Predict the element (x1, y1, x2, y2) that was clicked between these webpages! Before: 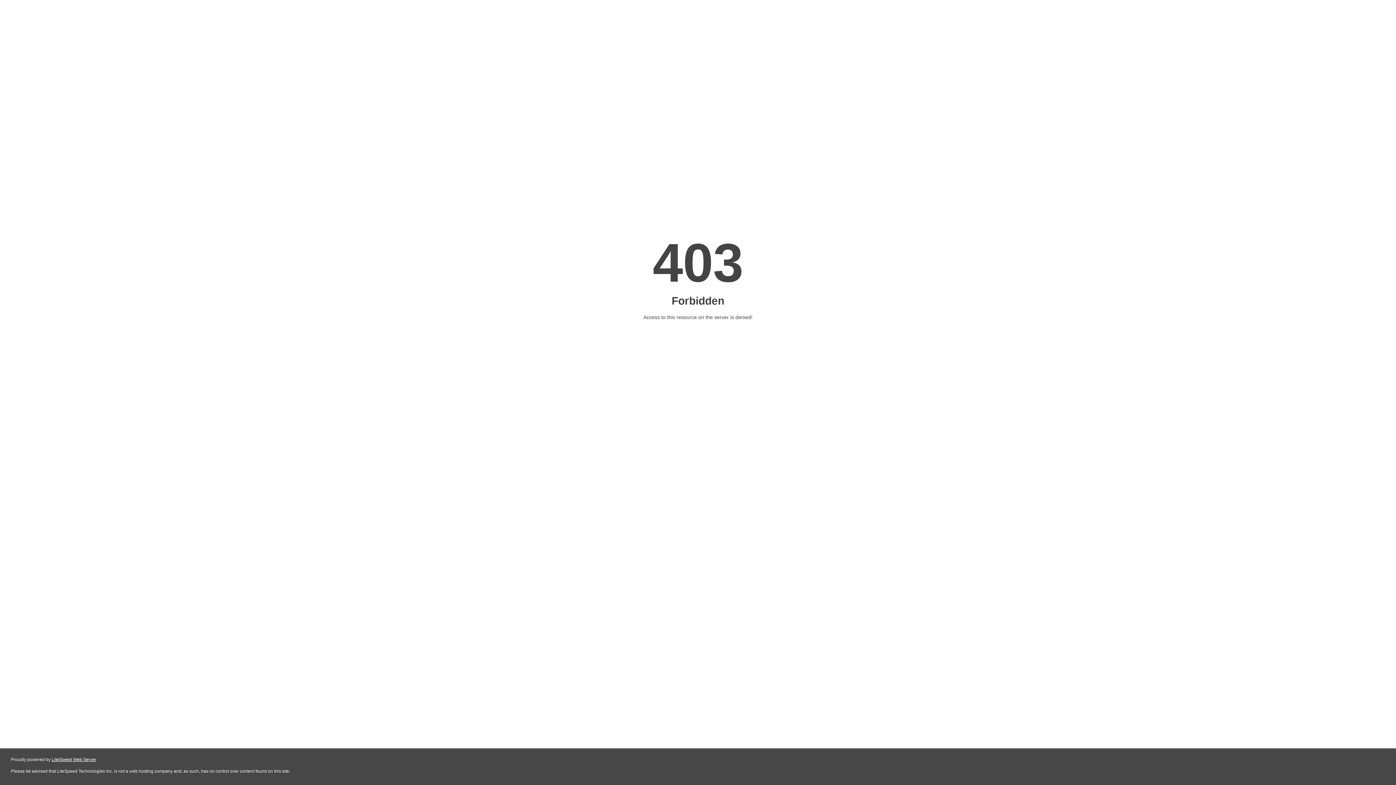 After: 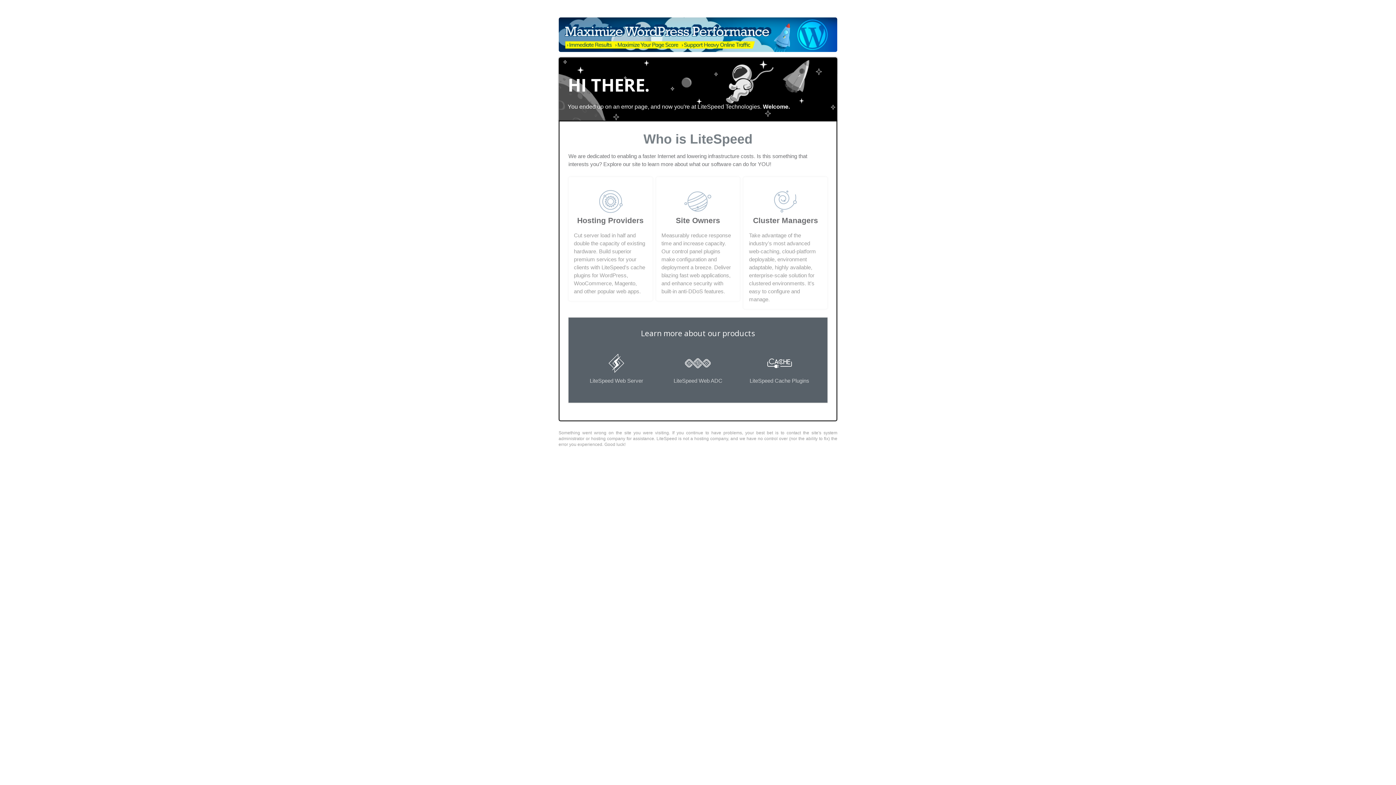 Action: bbox: (51, 757, 96, 762) label: LiteSpeed Web Server